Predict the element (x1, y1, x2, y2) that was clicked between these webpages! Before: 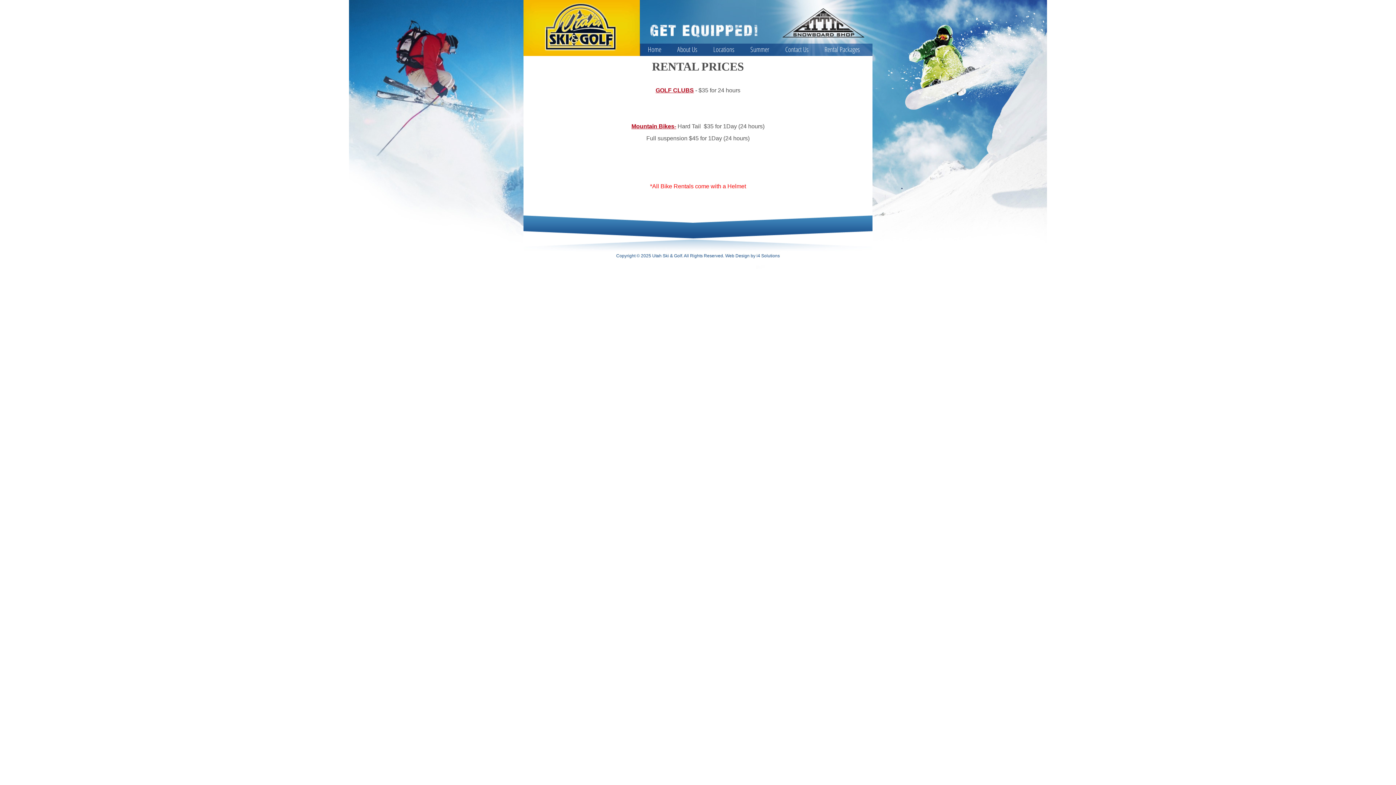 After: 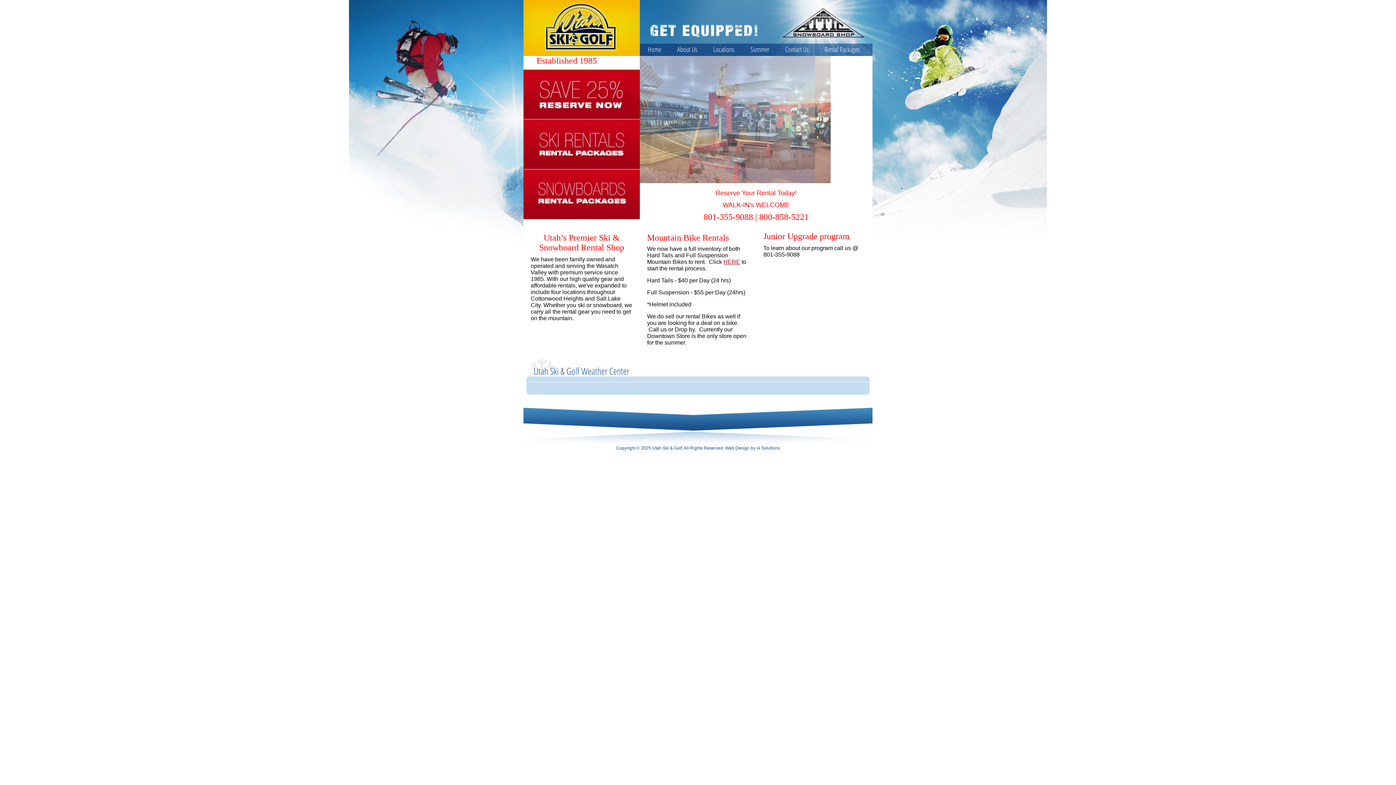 Action: label: Utah Ski & Golf bbox: (523, 0, 640, 56)